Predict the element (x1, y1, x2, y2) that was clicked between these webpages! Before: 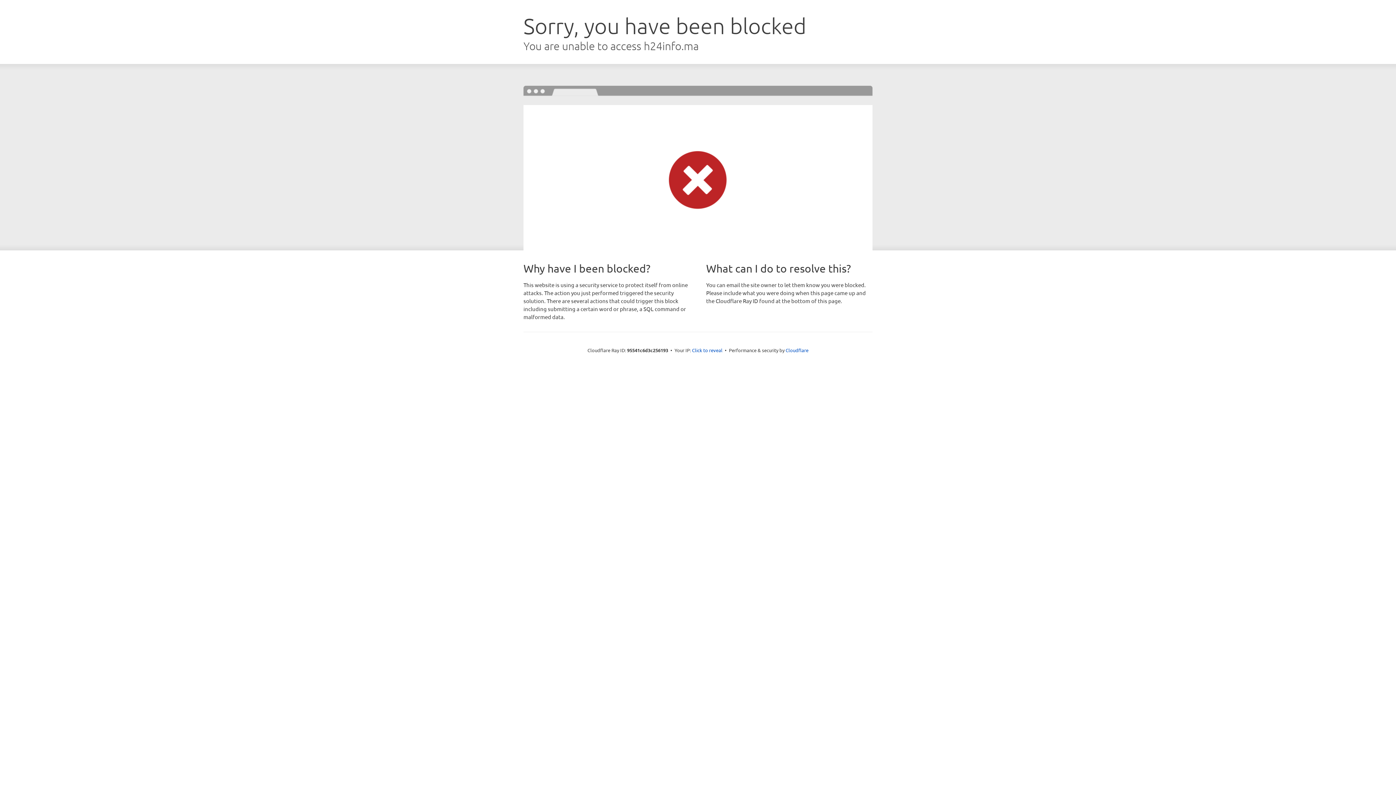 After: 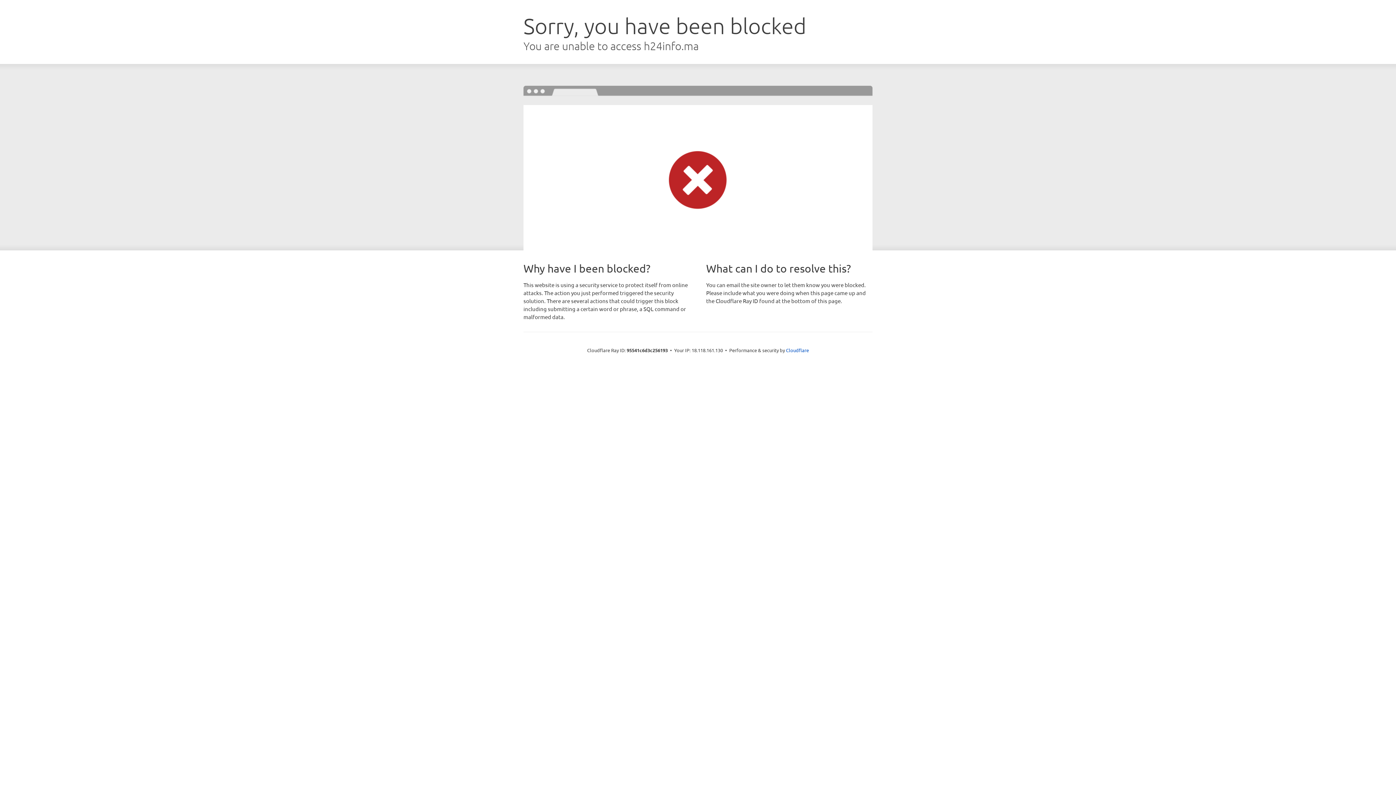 Action: bbox: (692, 346, 722, 353) label: Click to reveal